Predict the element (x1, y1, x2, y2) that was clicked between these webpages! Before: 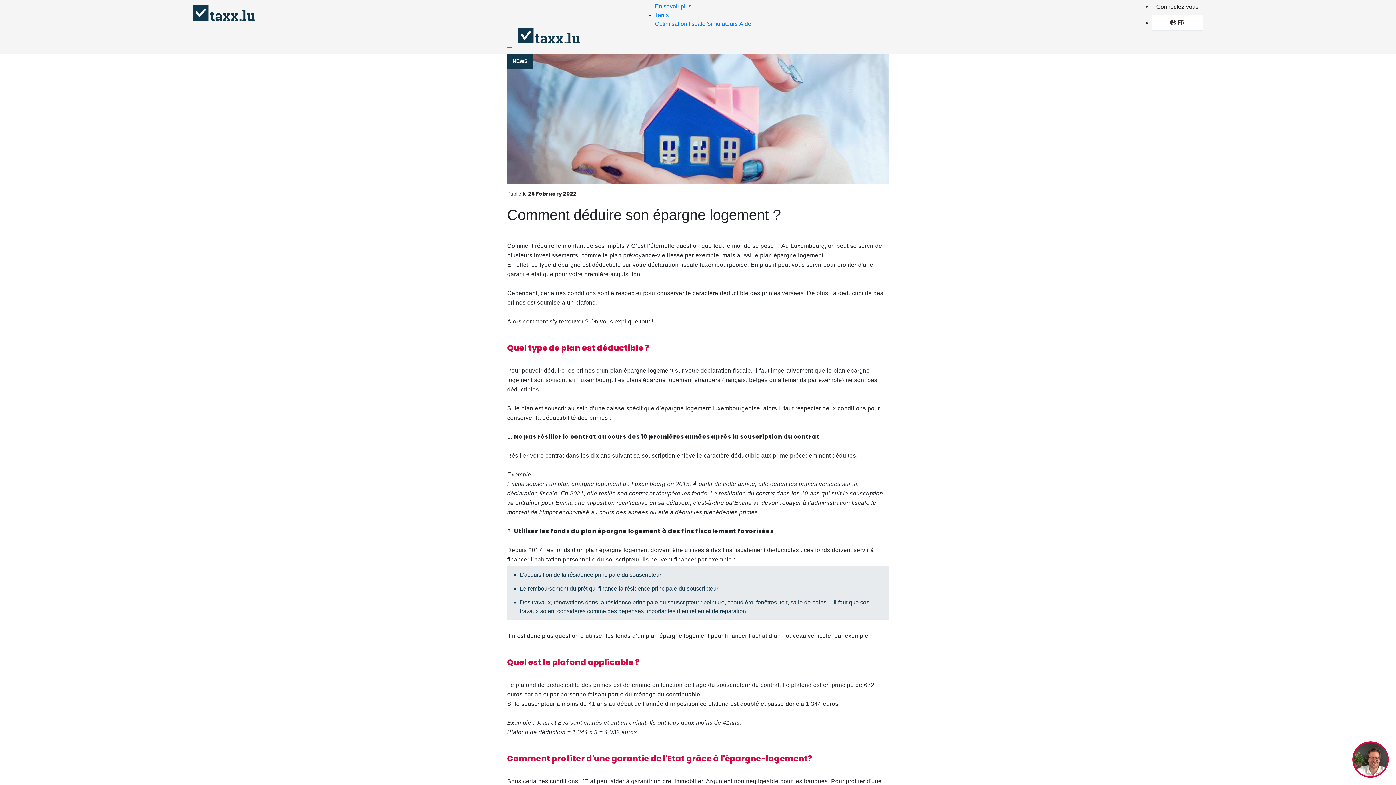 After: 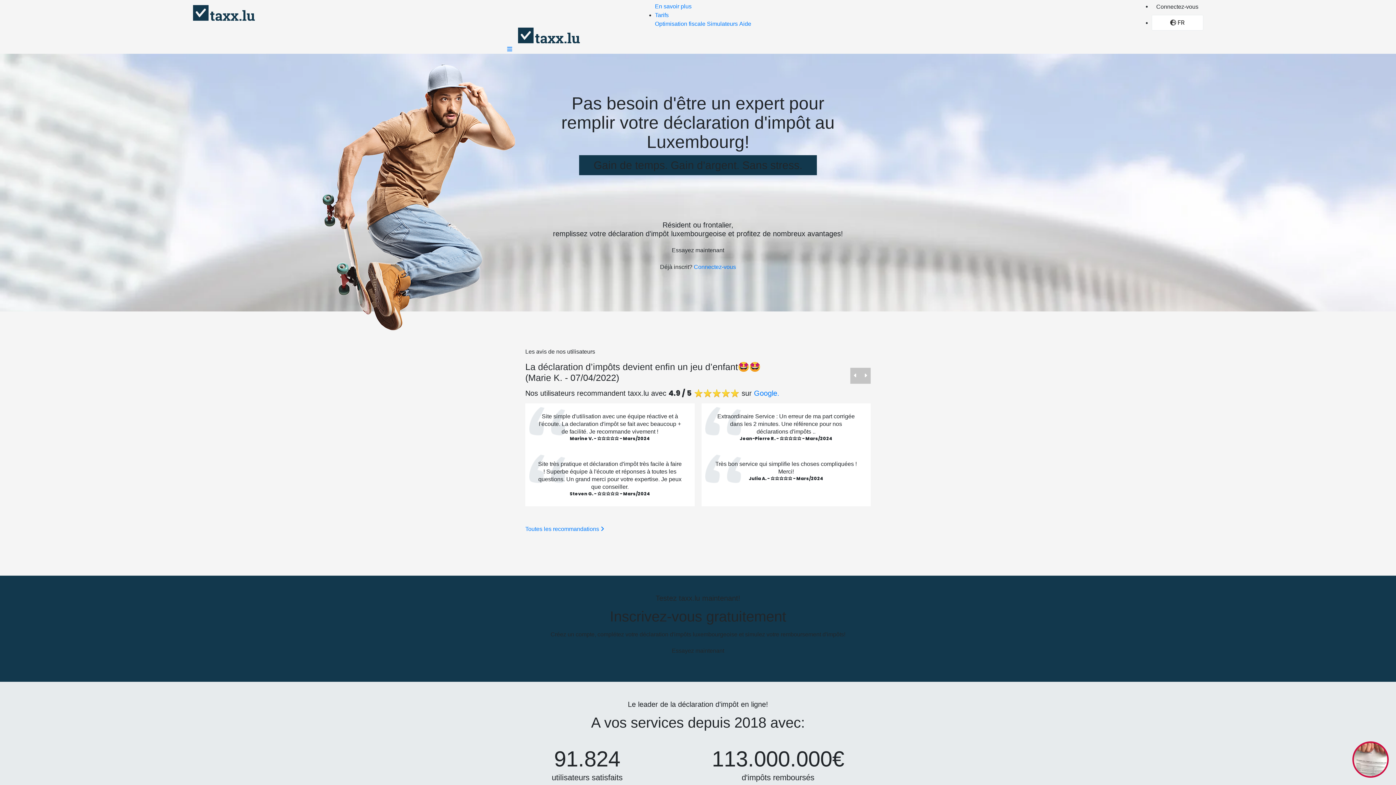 Action: bbox: (192, 14, 254, 21)